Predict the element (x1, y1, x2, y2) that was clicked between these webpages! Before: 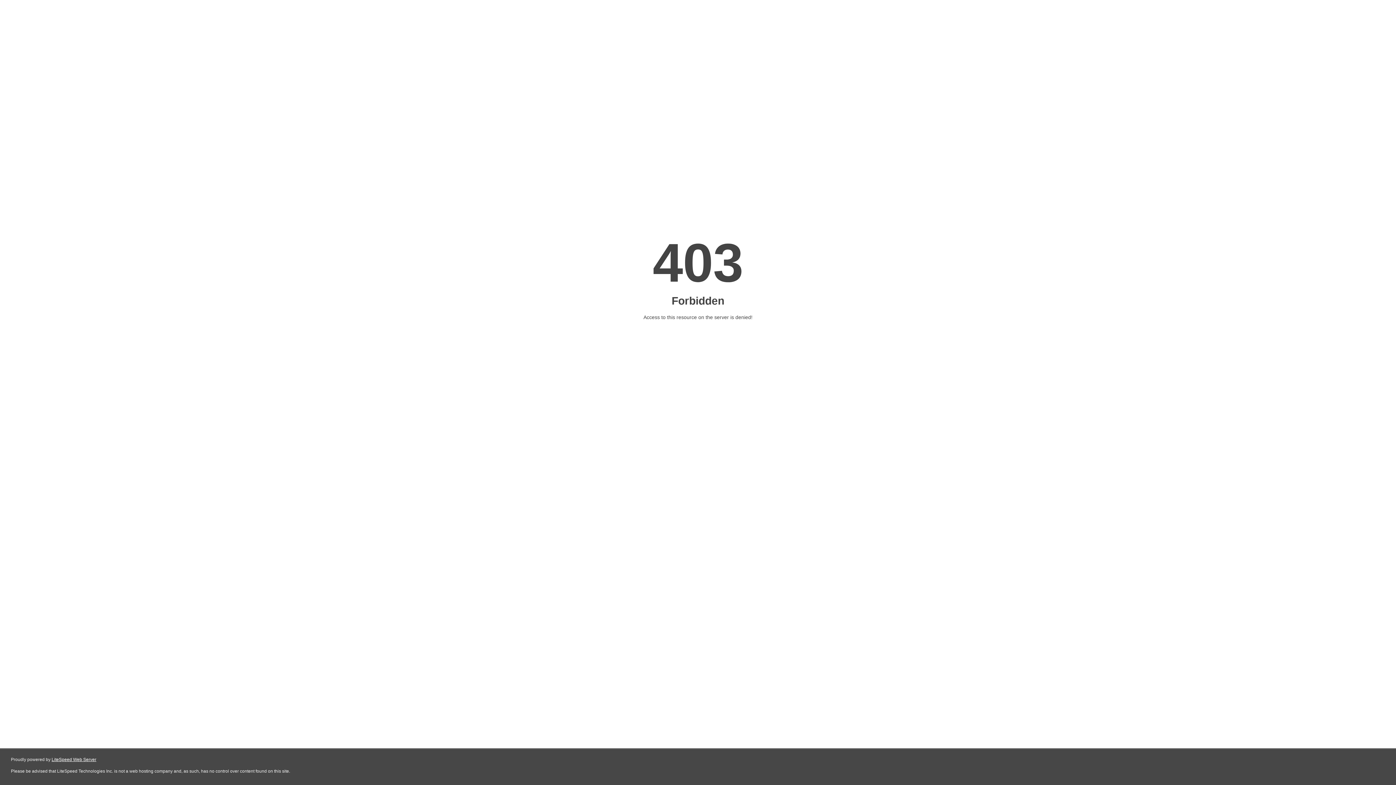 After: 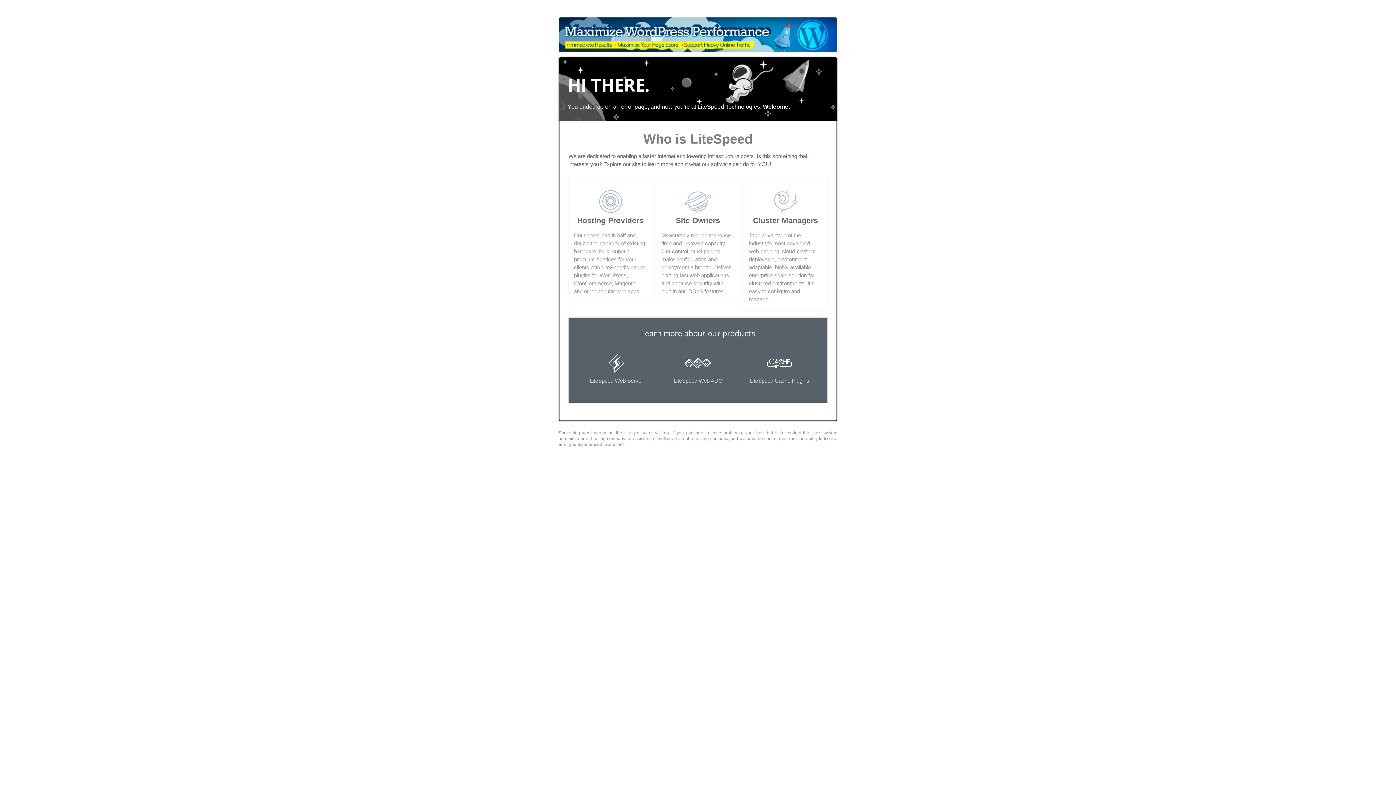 Action: label: LiteSpeed Web Server bbox: (51, 757, 96, 762)